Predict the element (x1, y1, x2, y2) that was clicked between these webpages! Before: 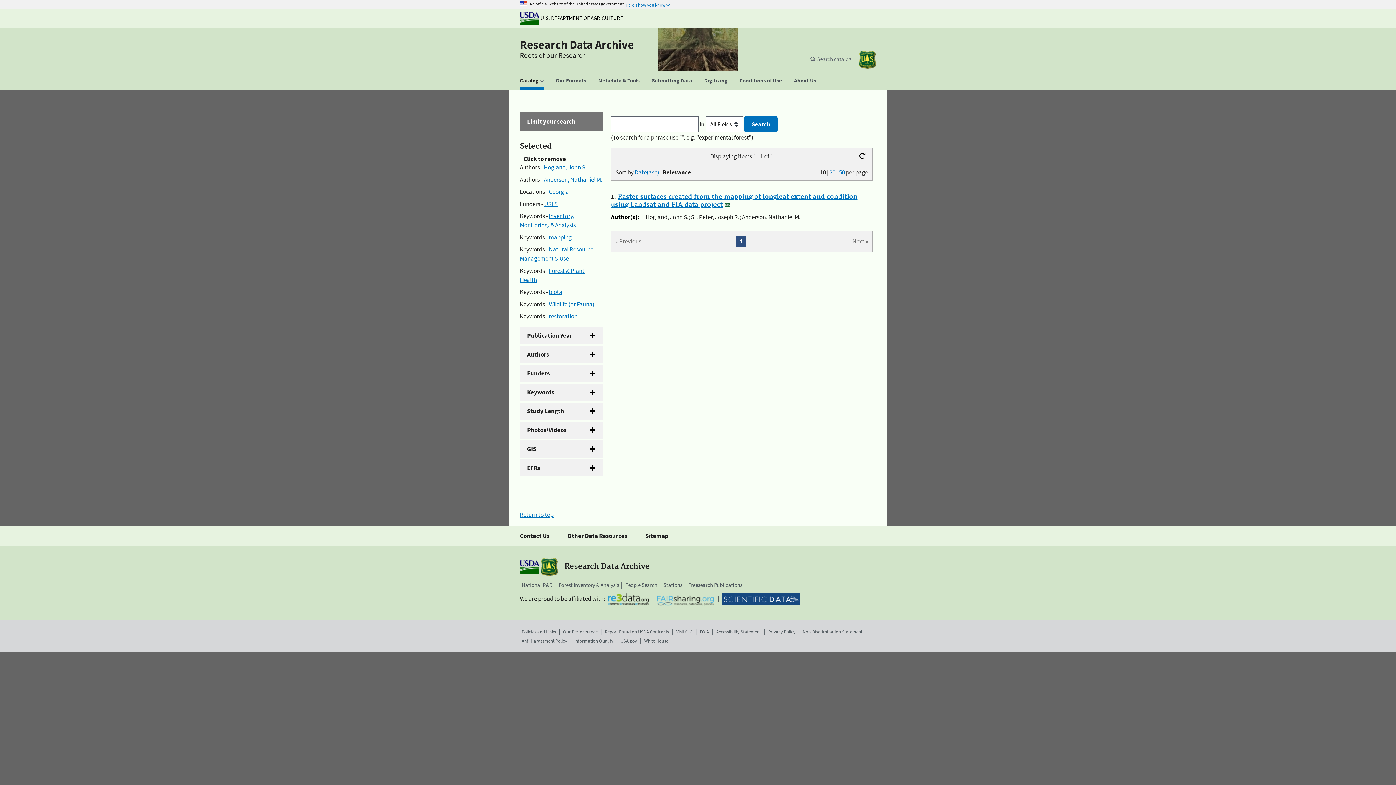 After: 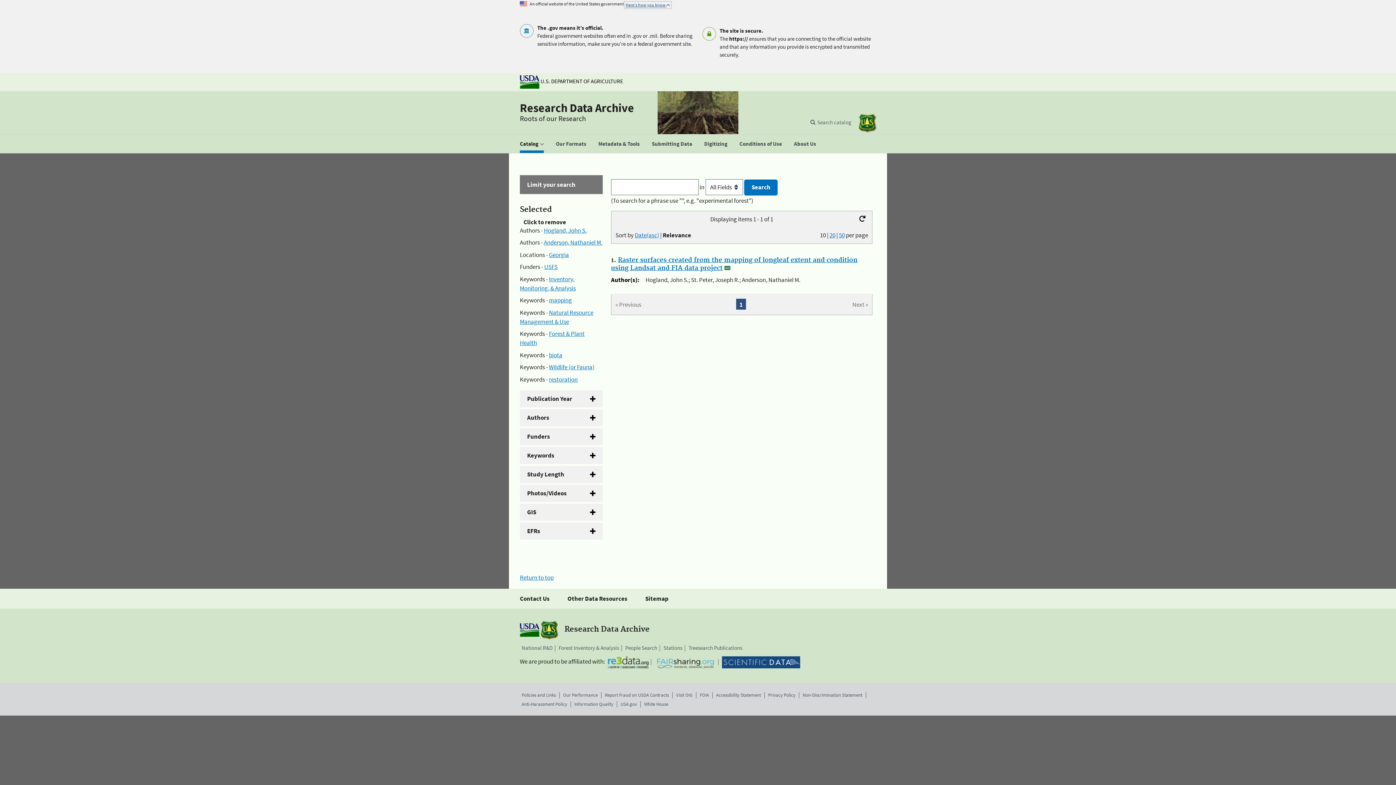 Action: bbox: (625, 2, 670, 7) label: Here's how you know 